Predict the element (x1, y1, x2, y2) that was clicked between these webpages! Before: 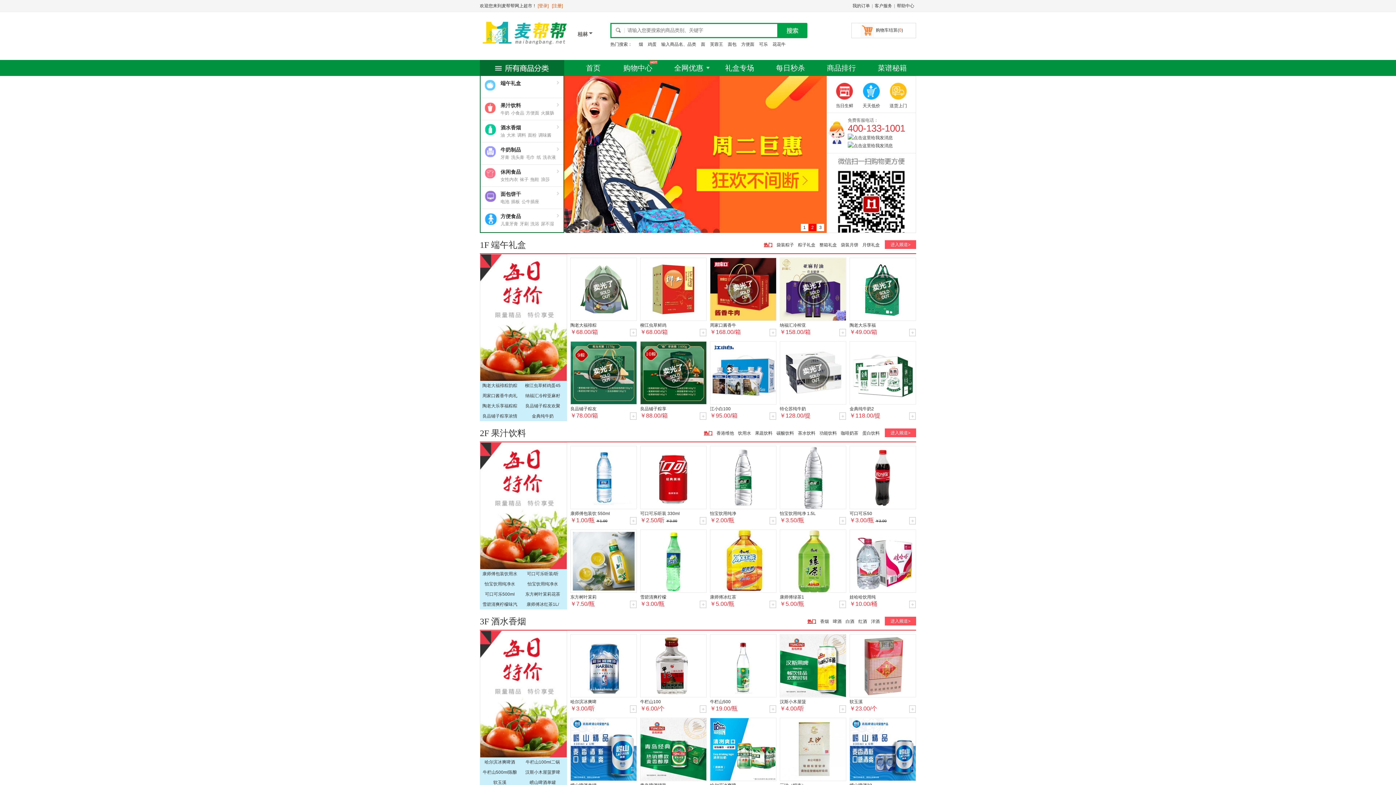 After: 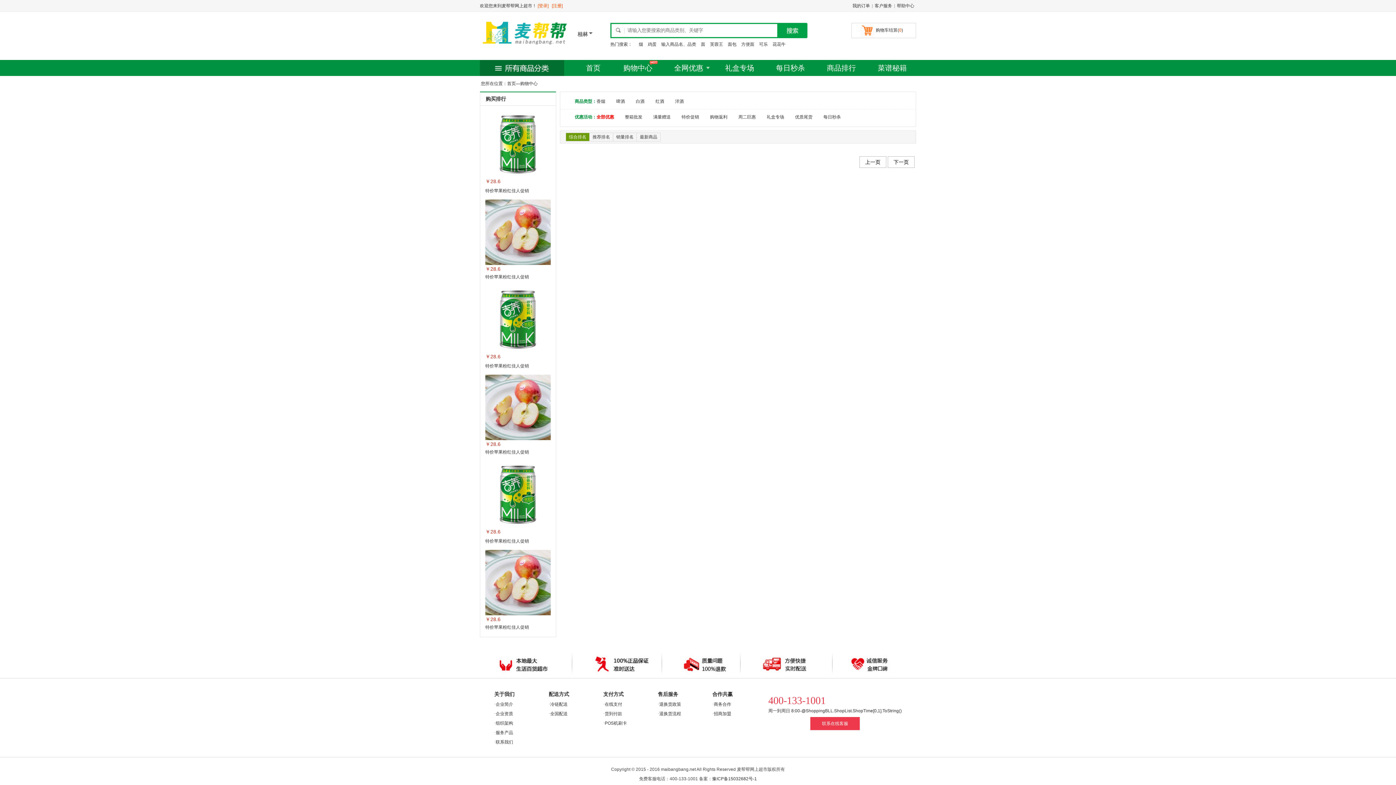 Action: bbox: (506, 132, 517, 137) label: 大米